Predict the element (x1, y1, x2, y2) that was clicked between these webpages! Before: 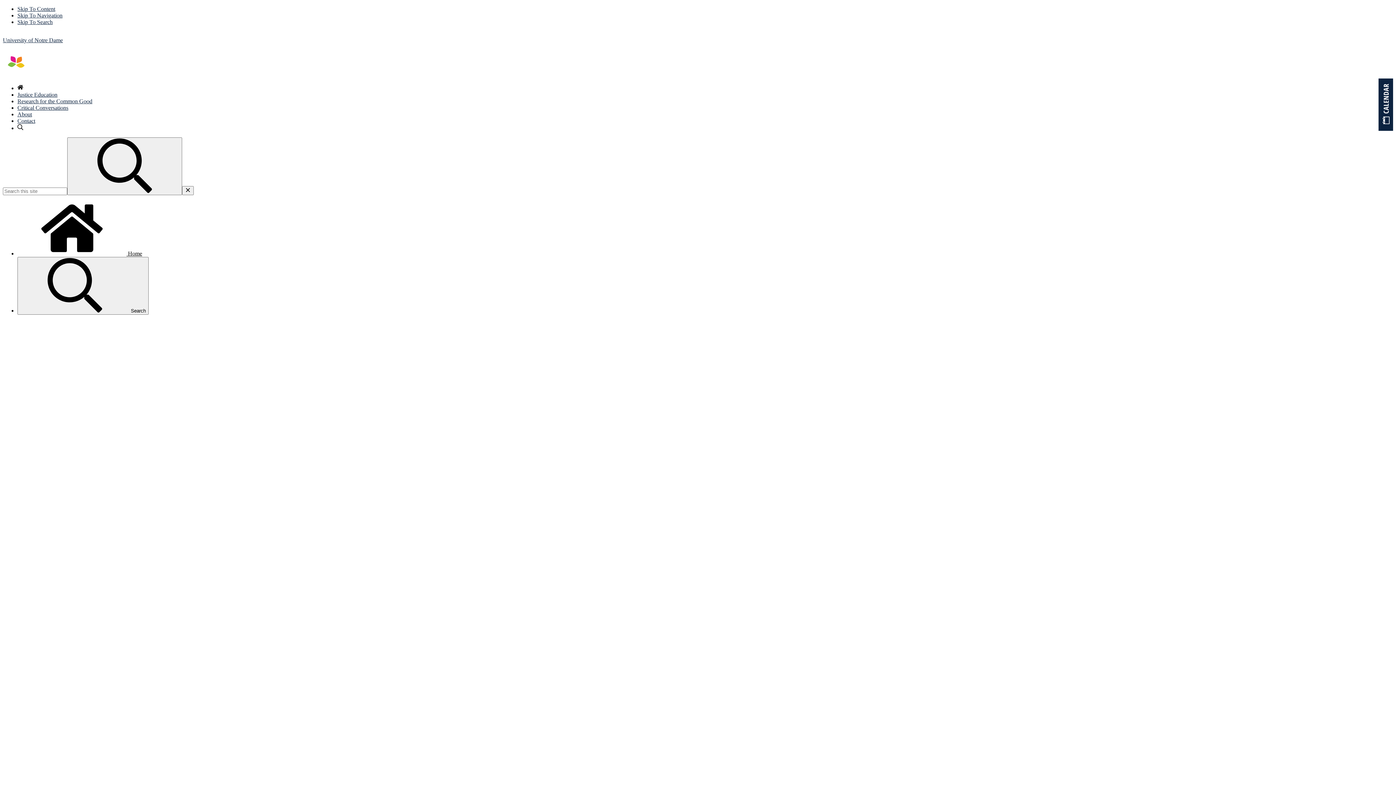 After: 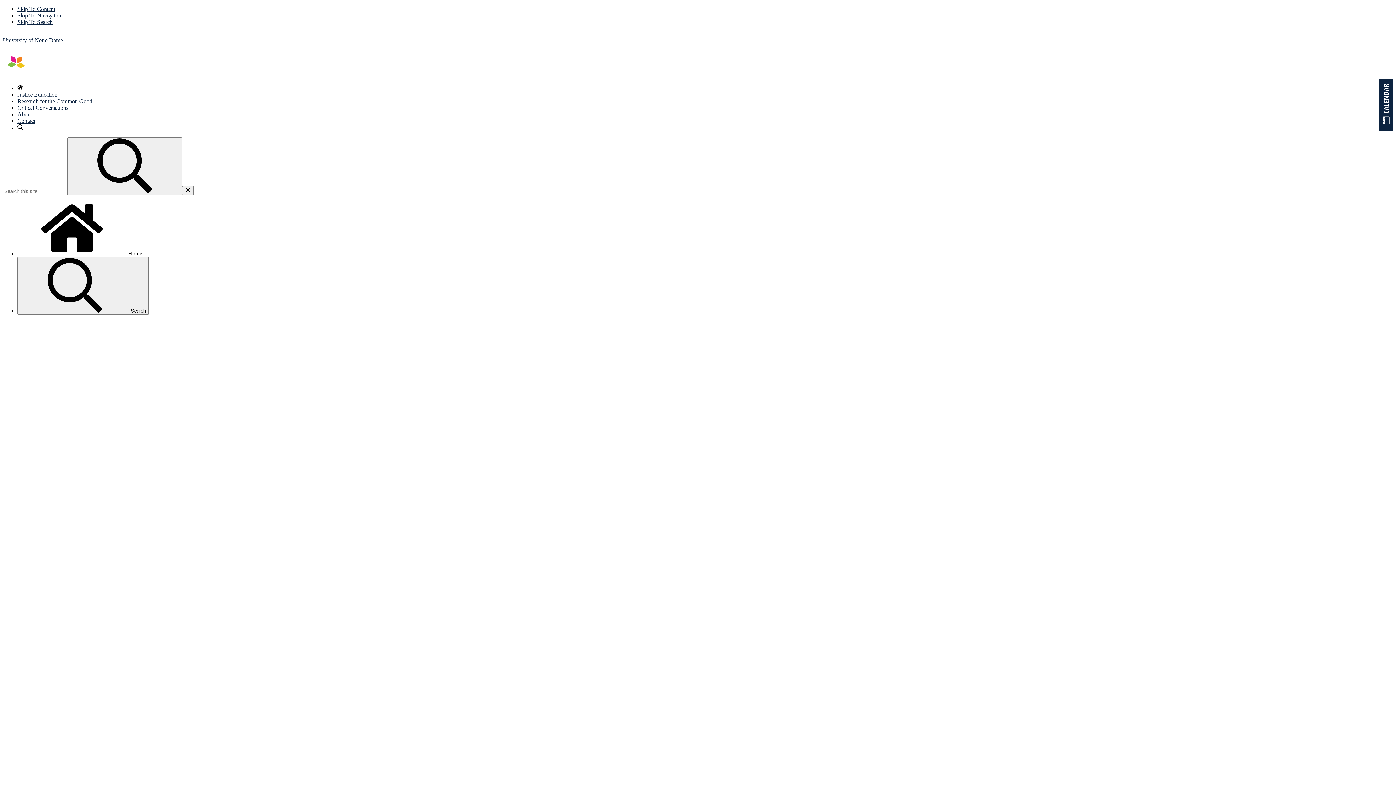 Action: bbox: (17, 91, 57, 97) label: Justice Education